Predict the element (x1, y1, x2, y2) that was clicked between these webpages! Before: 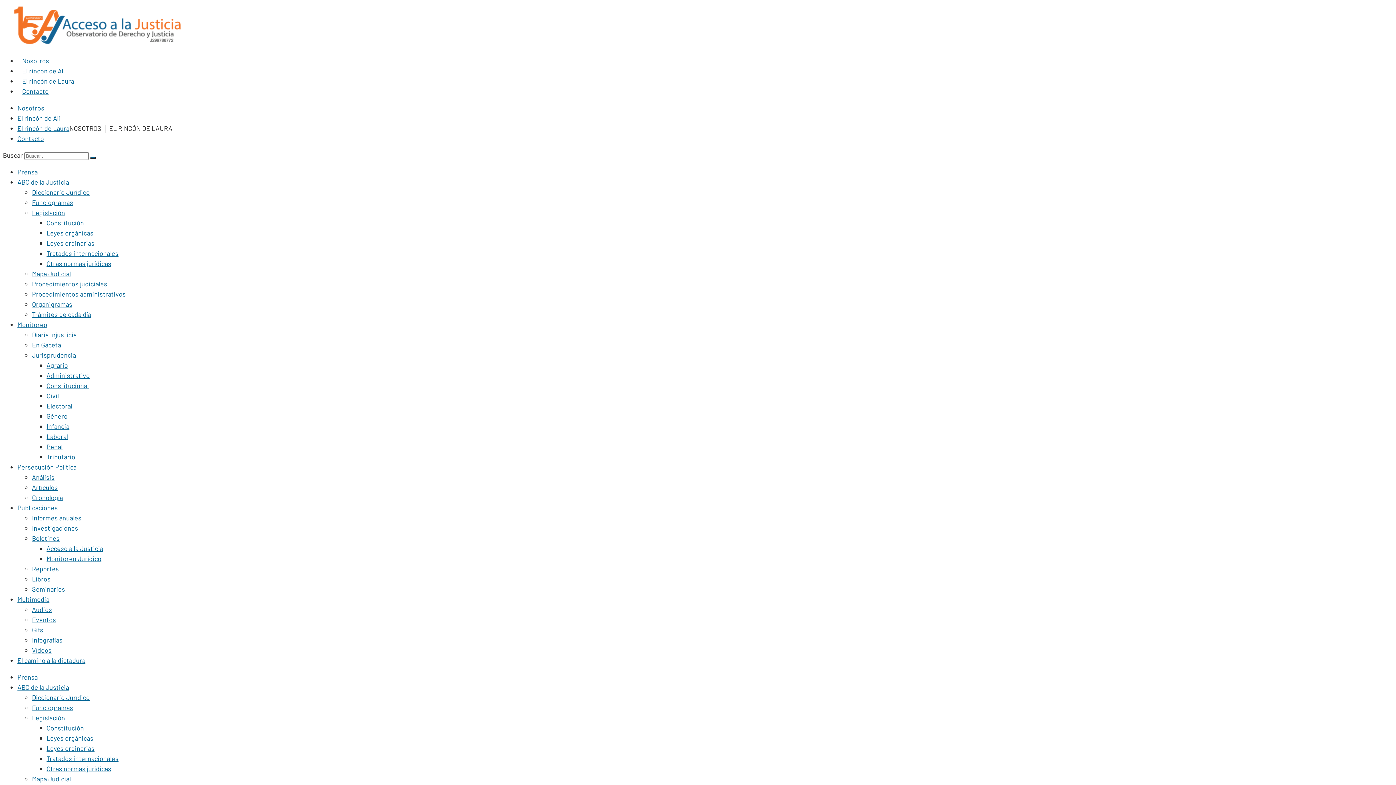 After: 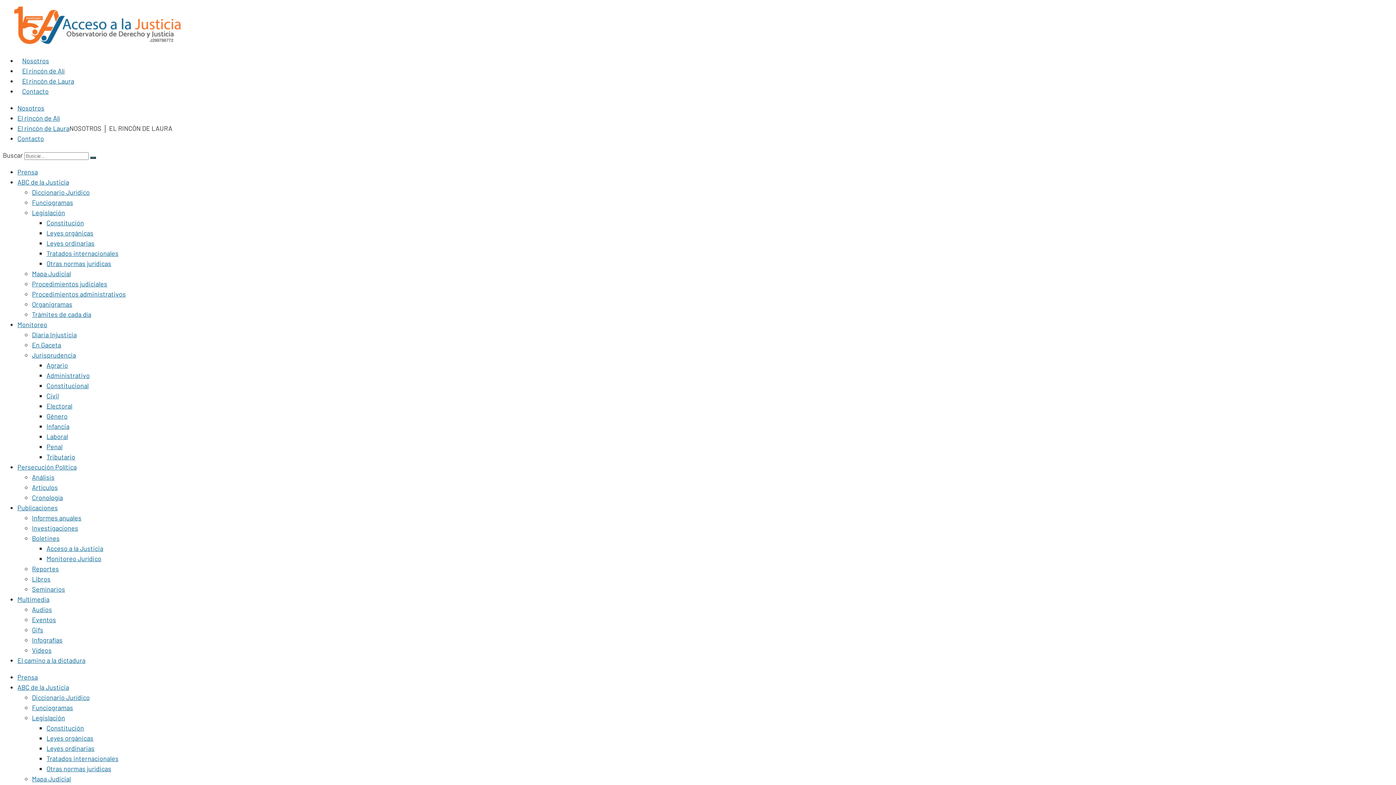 Action: label: El rincón de Laura bbox: (22, 77, 74, 85)